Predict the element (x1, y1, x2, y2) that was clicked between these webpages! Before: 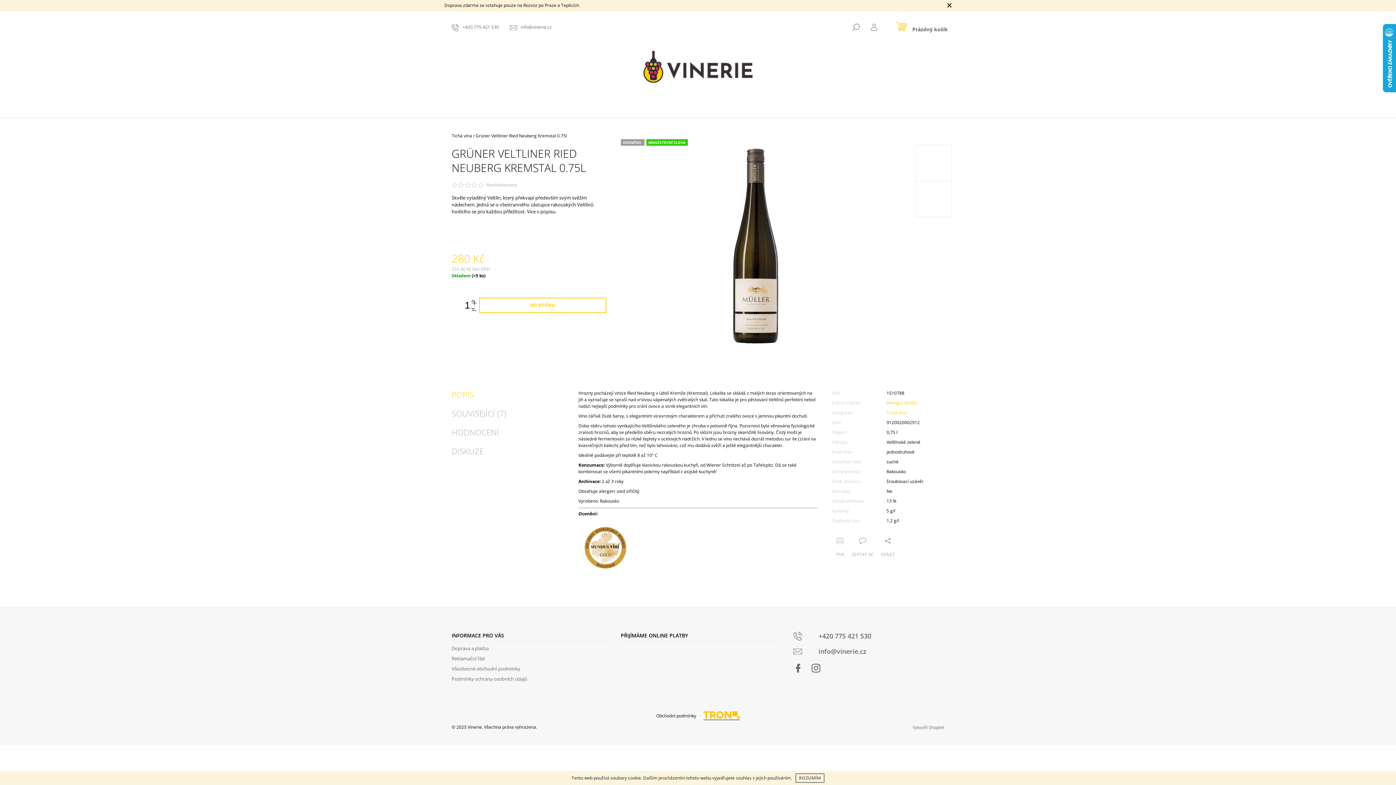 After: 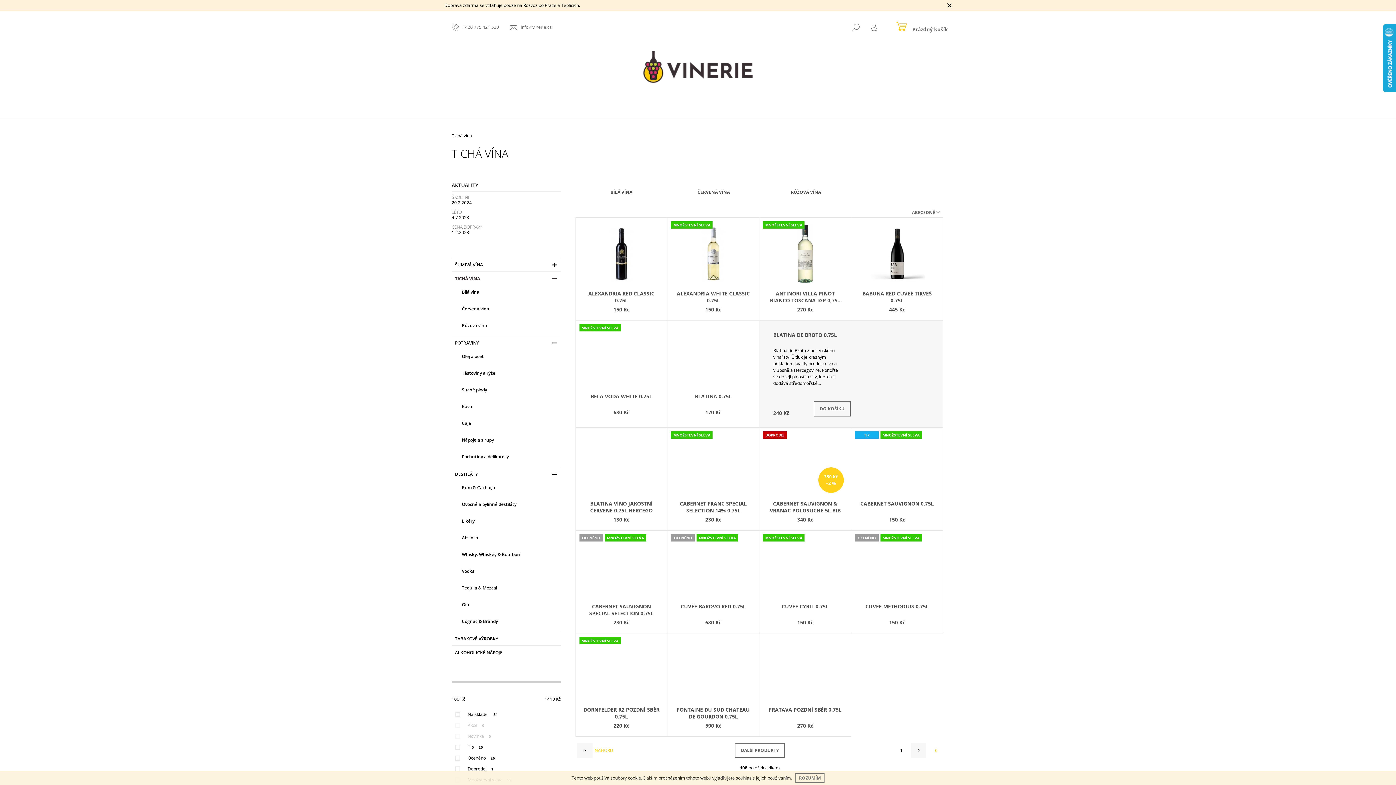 Action: label: Tichá vína bbox: (886, 409, 907, 416)